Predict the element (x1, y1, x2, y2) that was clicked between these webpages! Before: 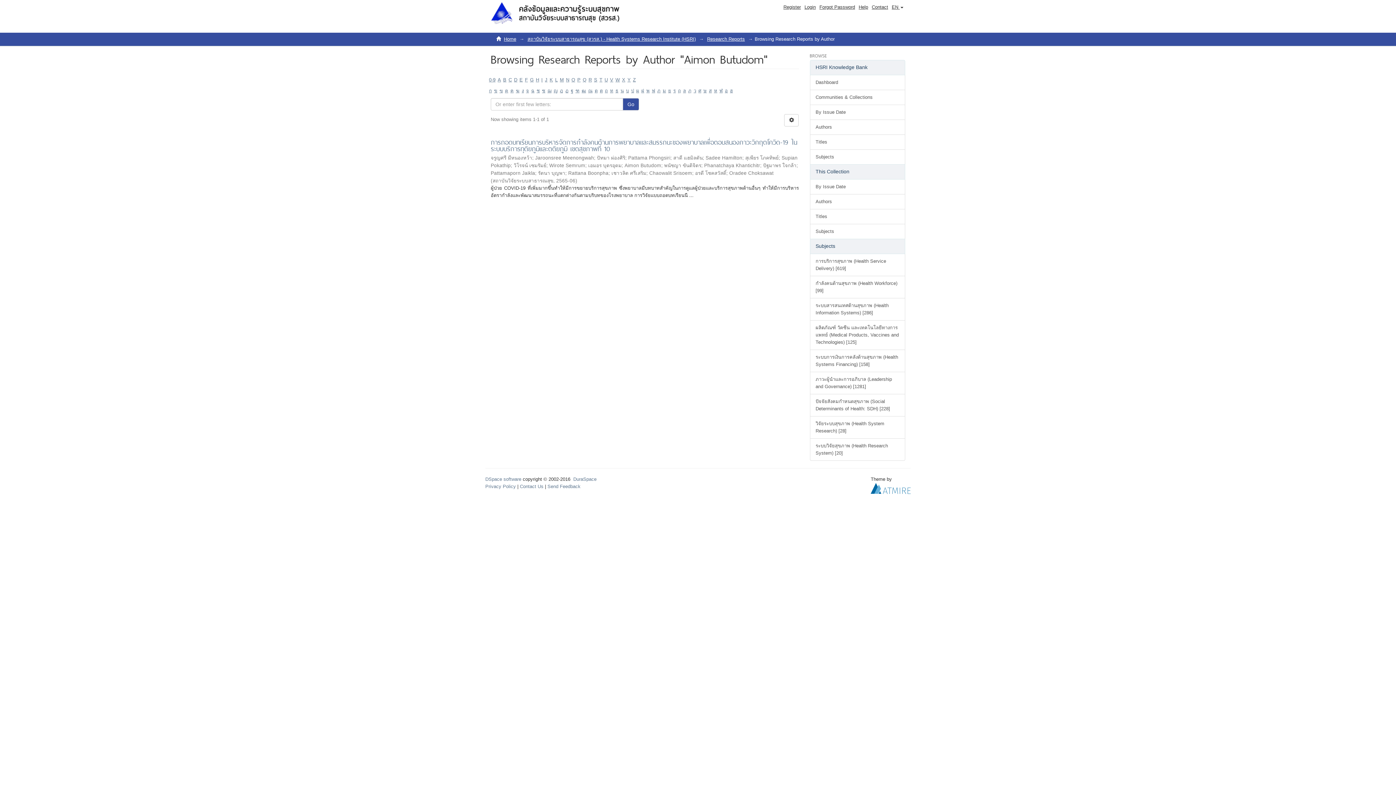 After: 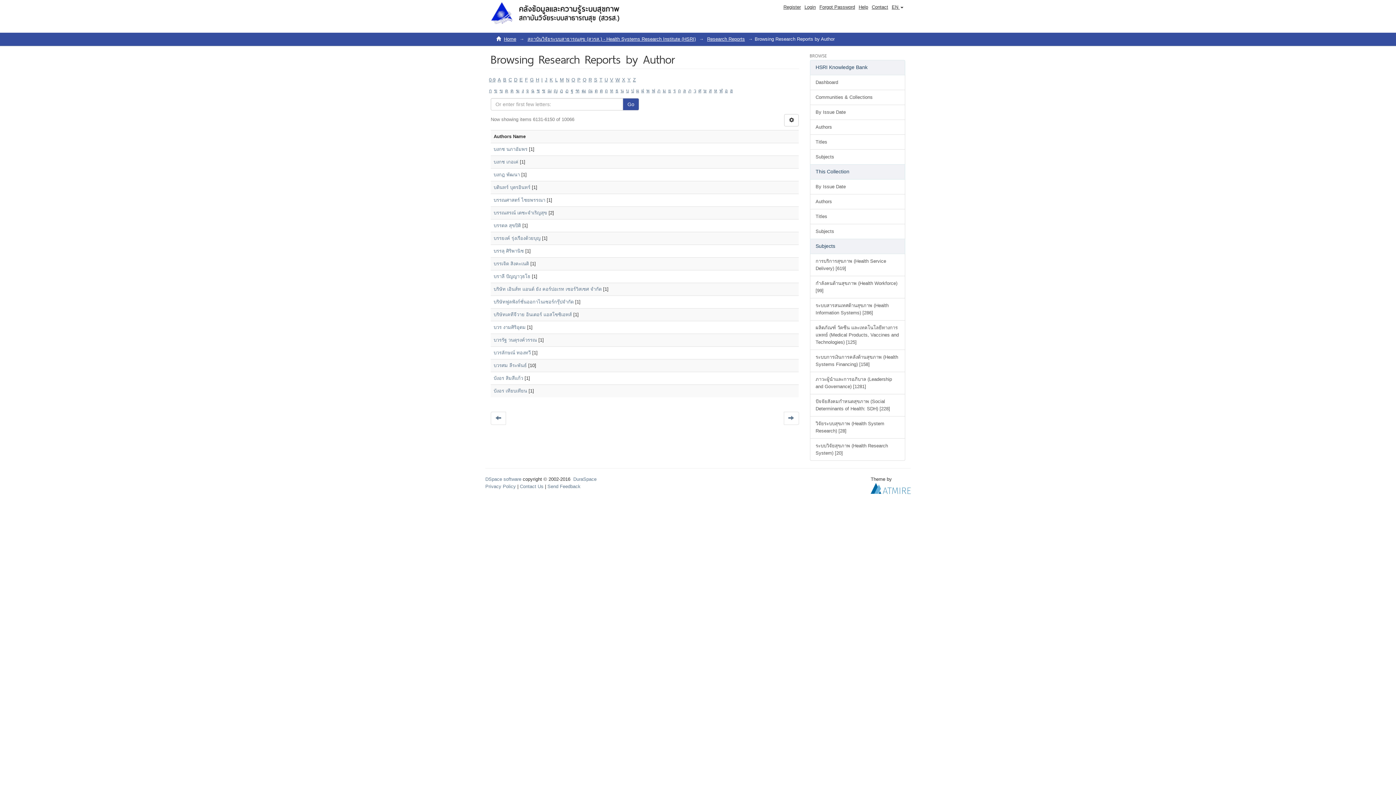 Action: label: บ bbox: (626, 88, 629, 93)